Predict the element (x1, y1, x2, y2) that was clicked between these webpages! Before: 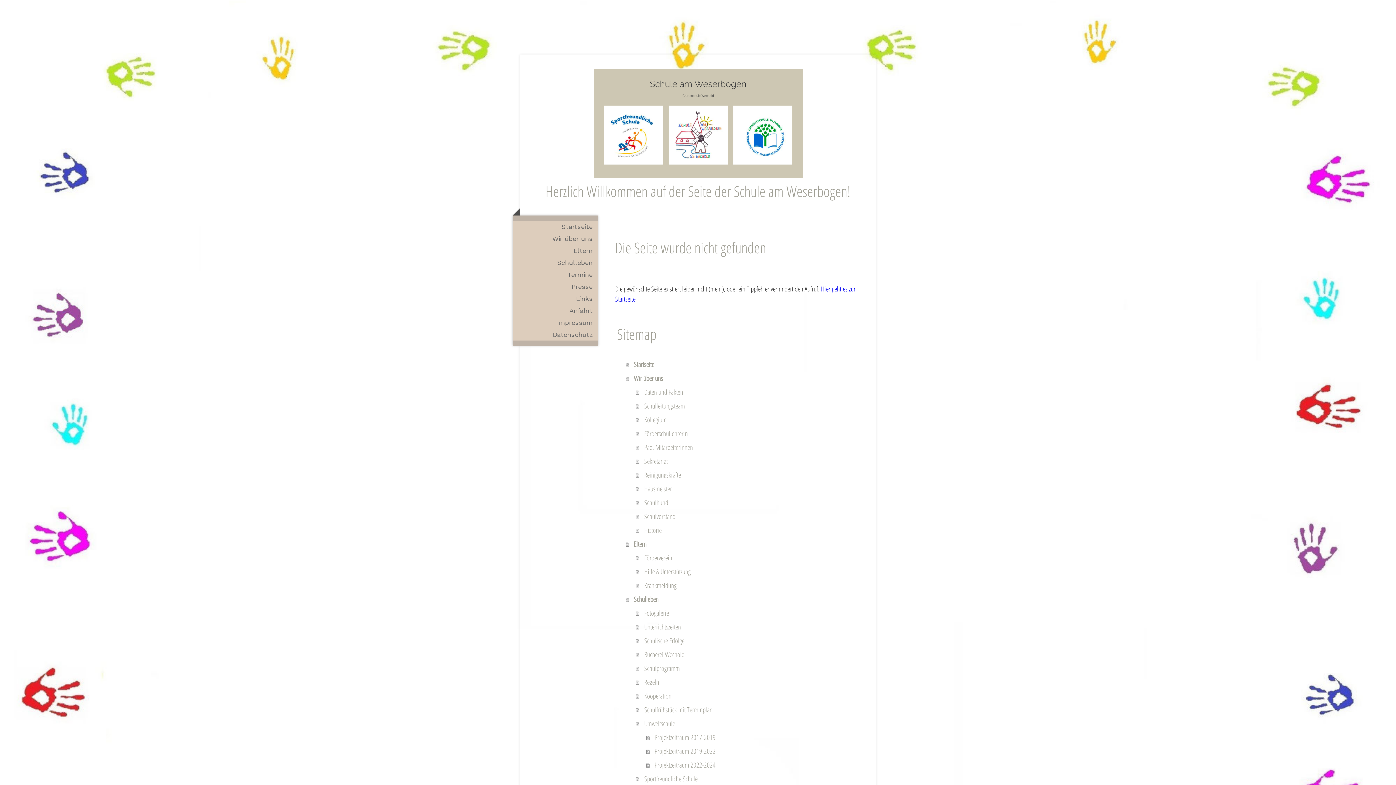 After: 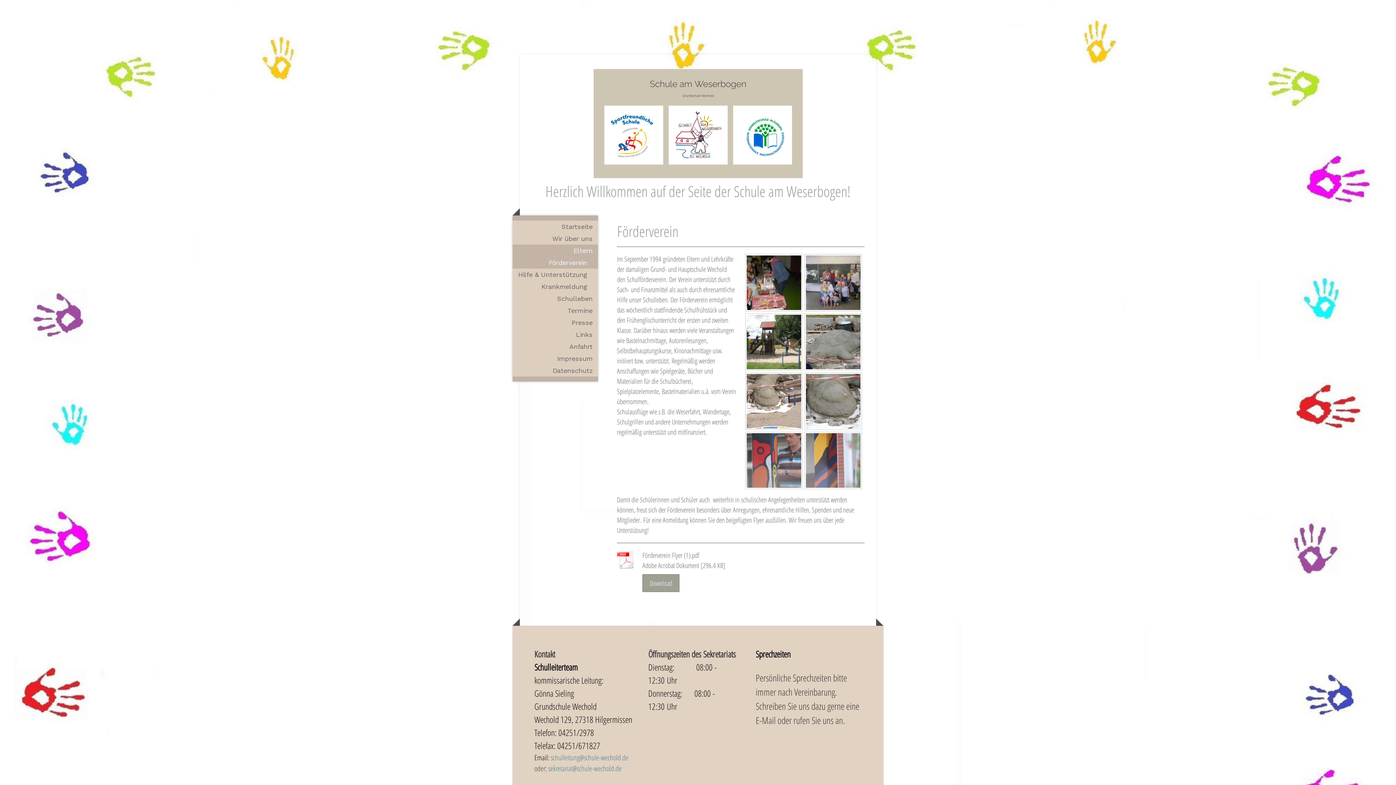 Action: label: Förderverein bbox: (636, 551, 866, 565)